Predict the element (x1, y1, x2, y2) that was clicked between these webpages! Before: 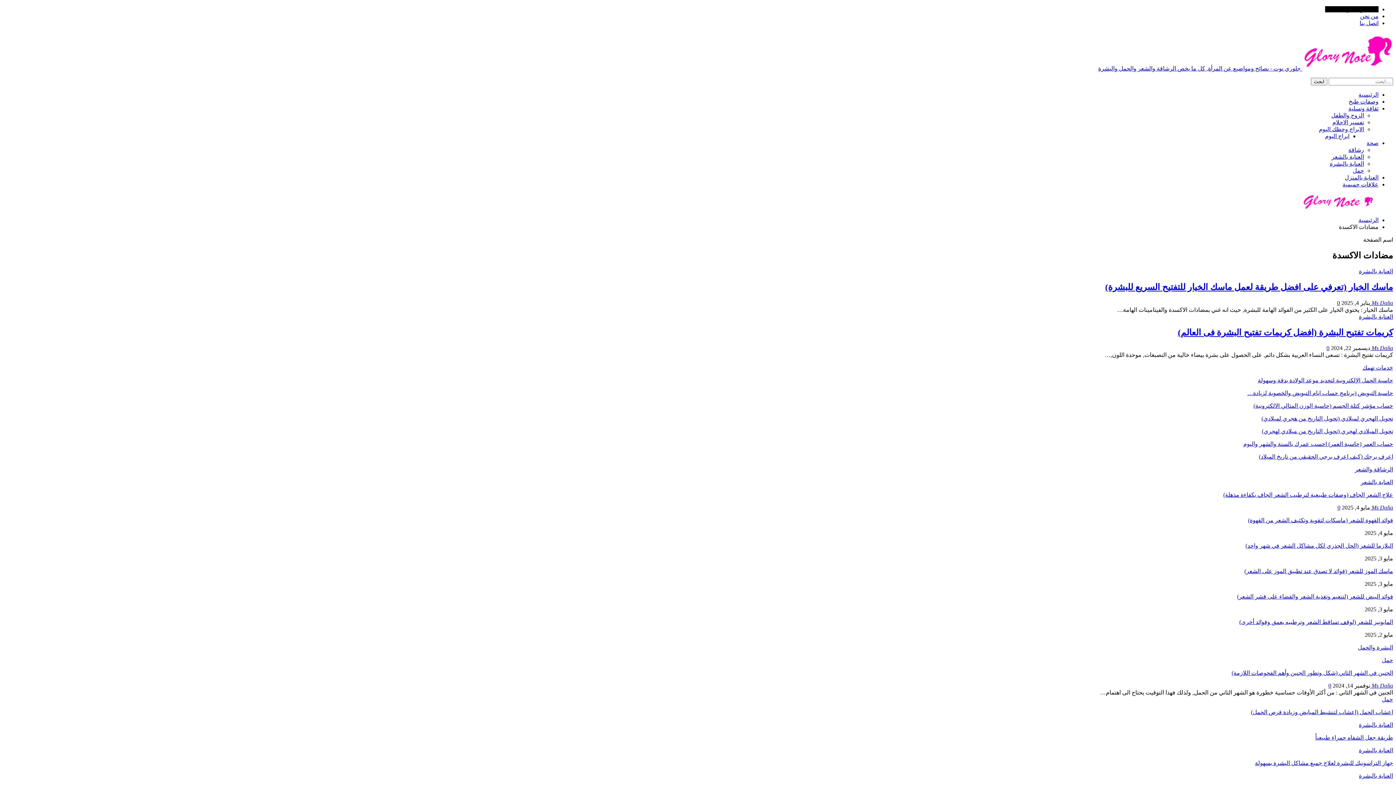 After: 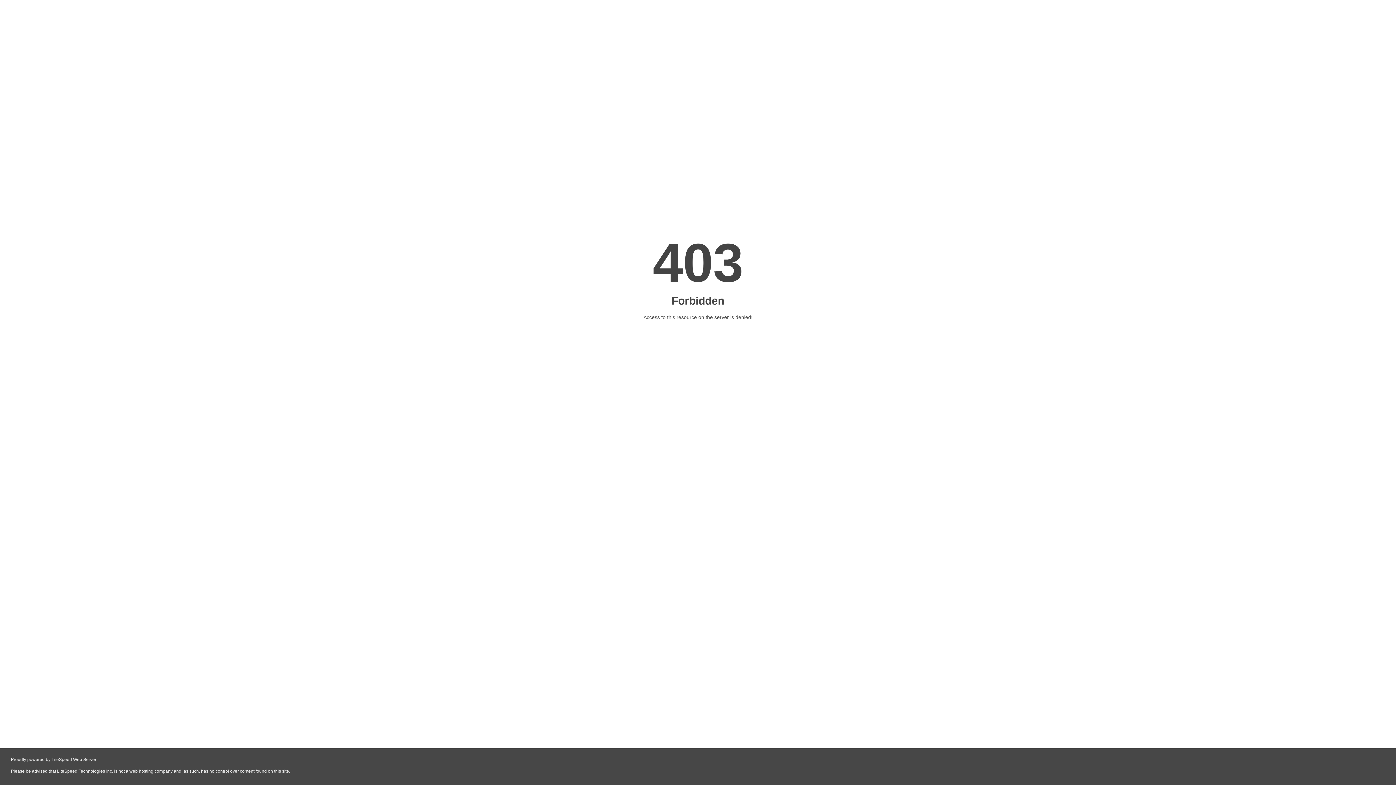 Action: label: Ms Dalia  bbox: (1370, 299, 1393, 306)